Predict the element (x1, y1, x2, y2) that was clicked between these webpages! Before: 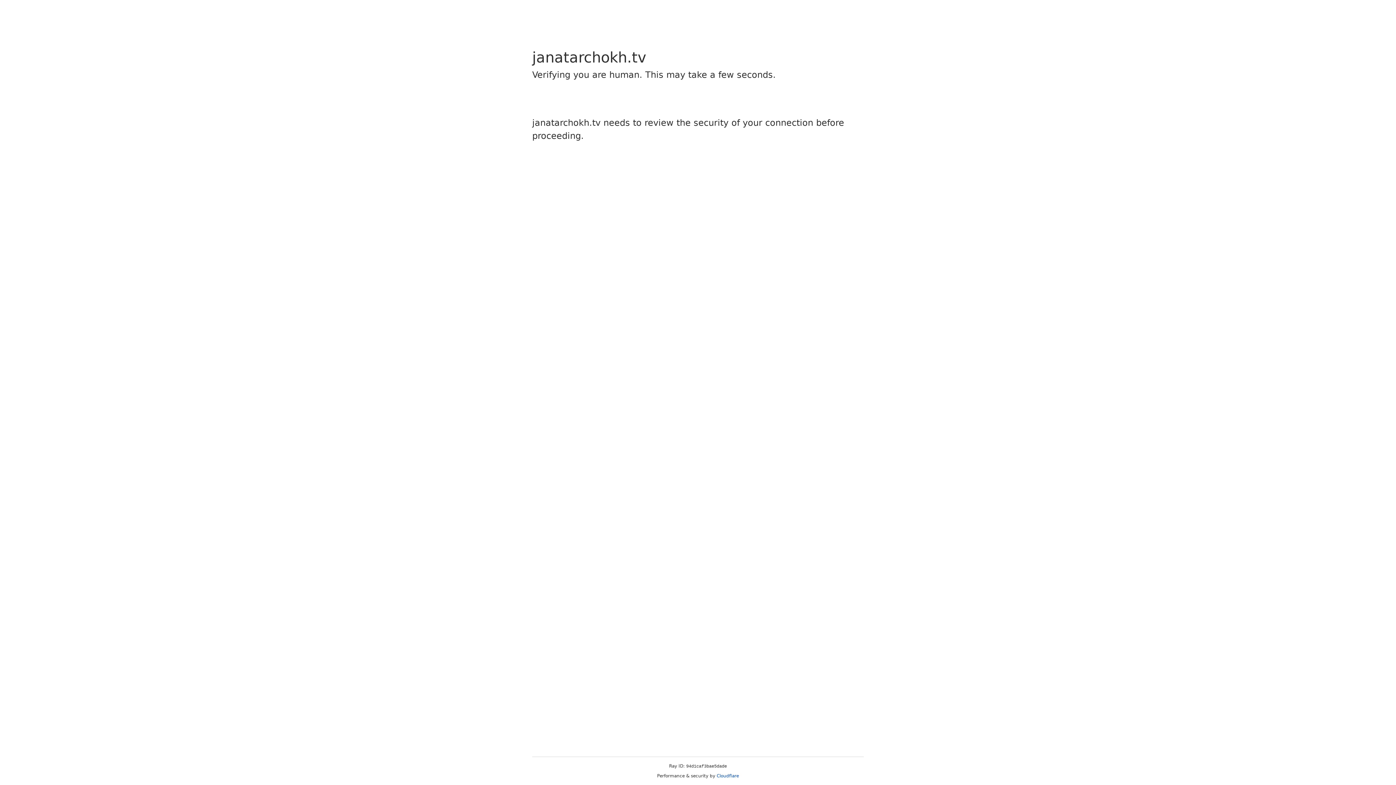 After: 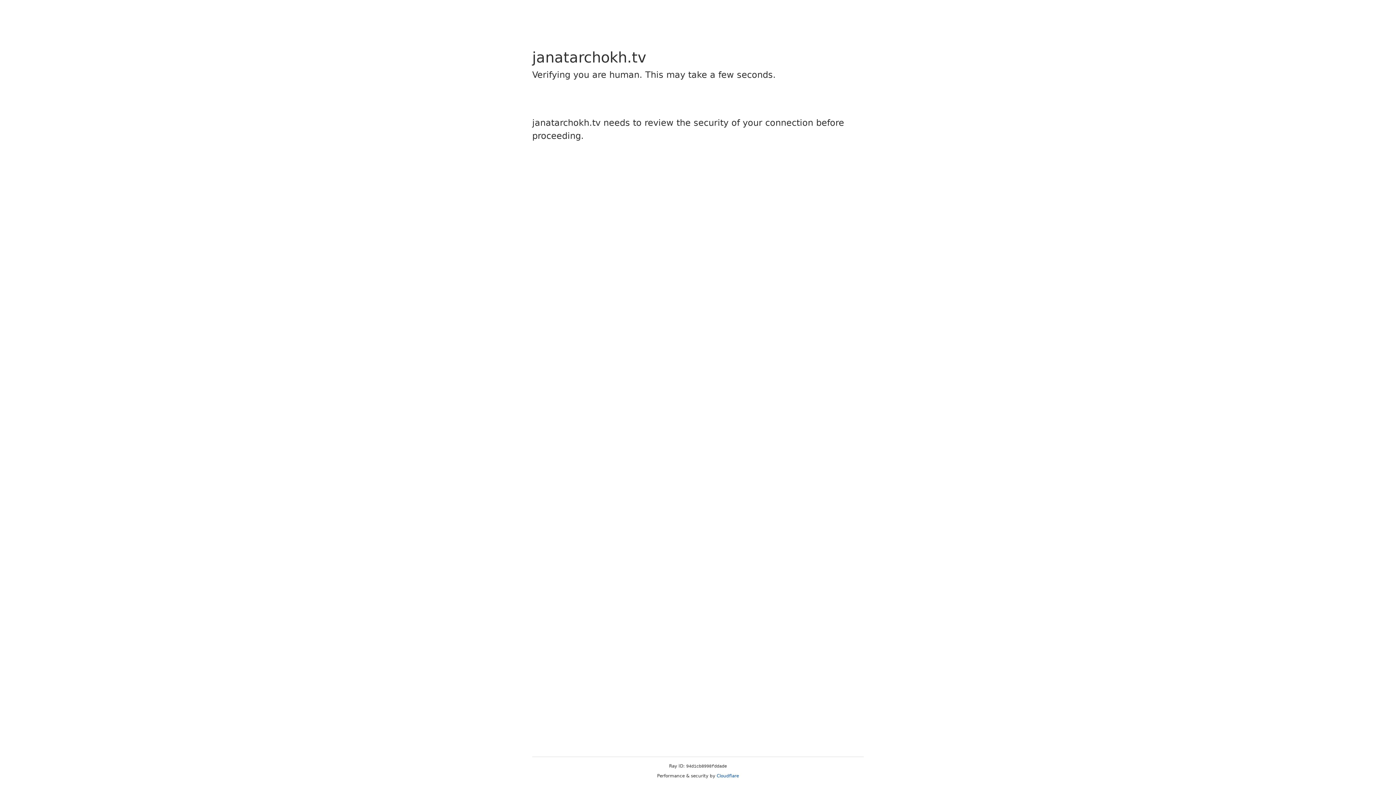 Action: label: Cloudflare bbox: (716, 773, 739, 778)